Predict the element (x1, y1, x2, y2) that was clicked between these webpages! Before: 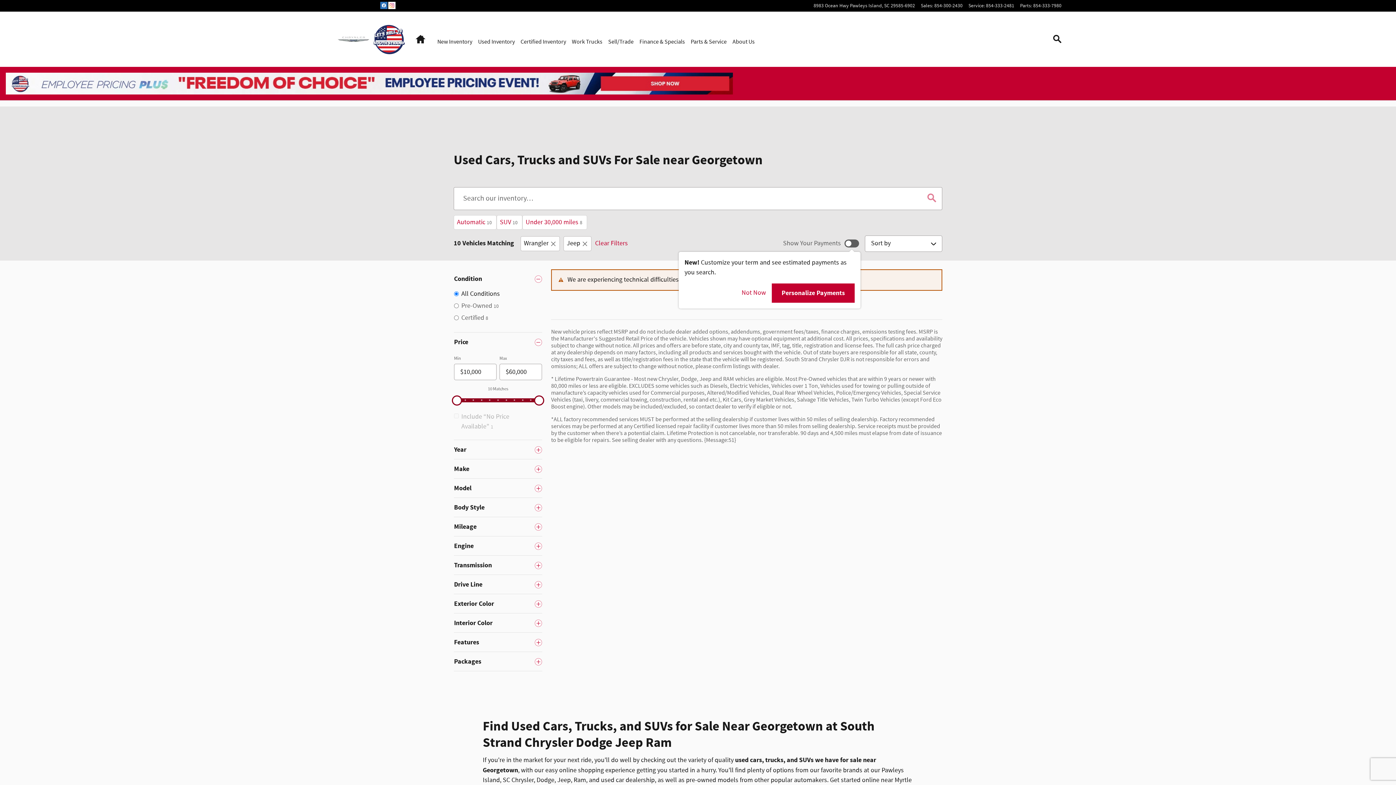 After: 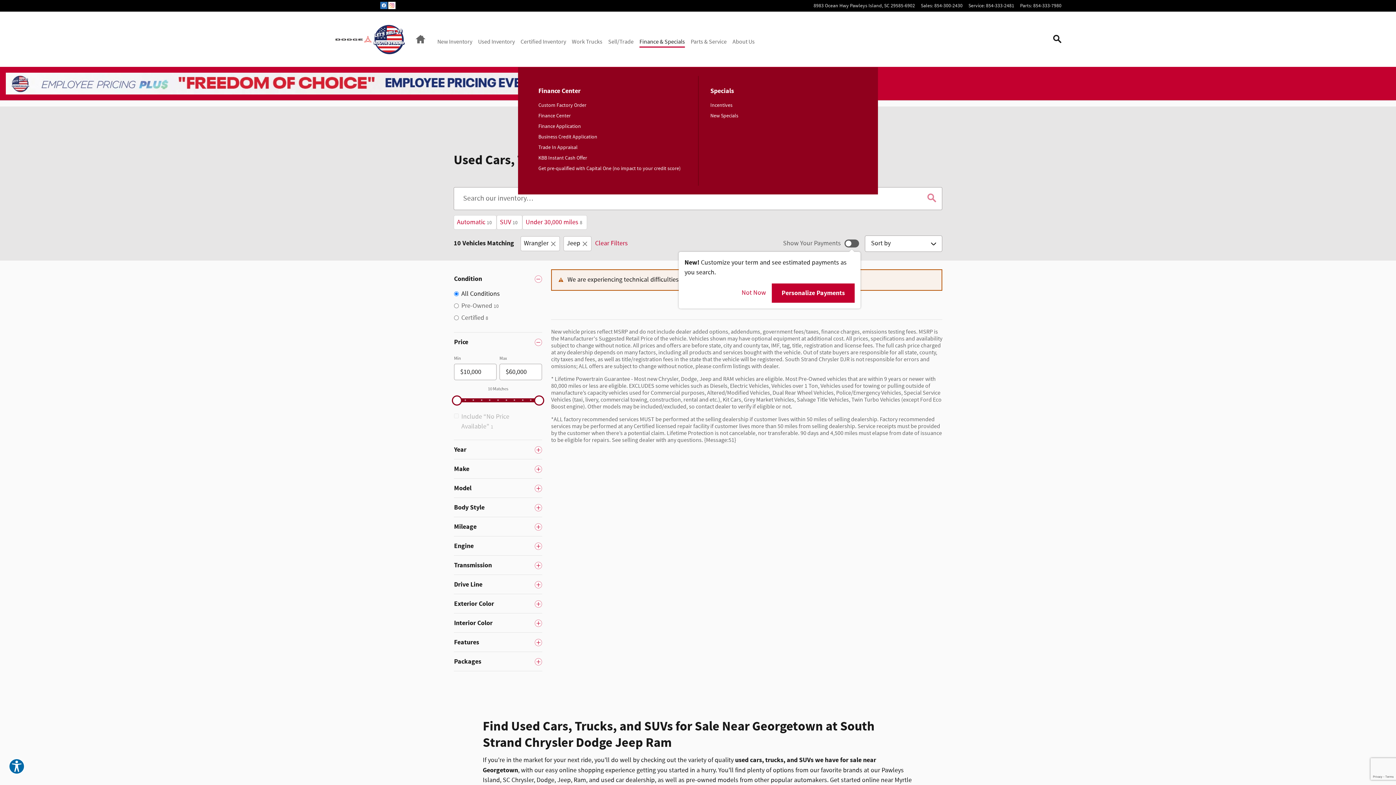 Action: bbox: (639, 36, 685, 47) label: Finance & Specials